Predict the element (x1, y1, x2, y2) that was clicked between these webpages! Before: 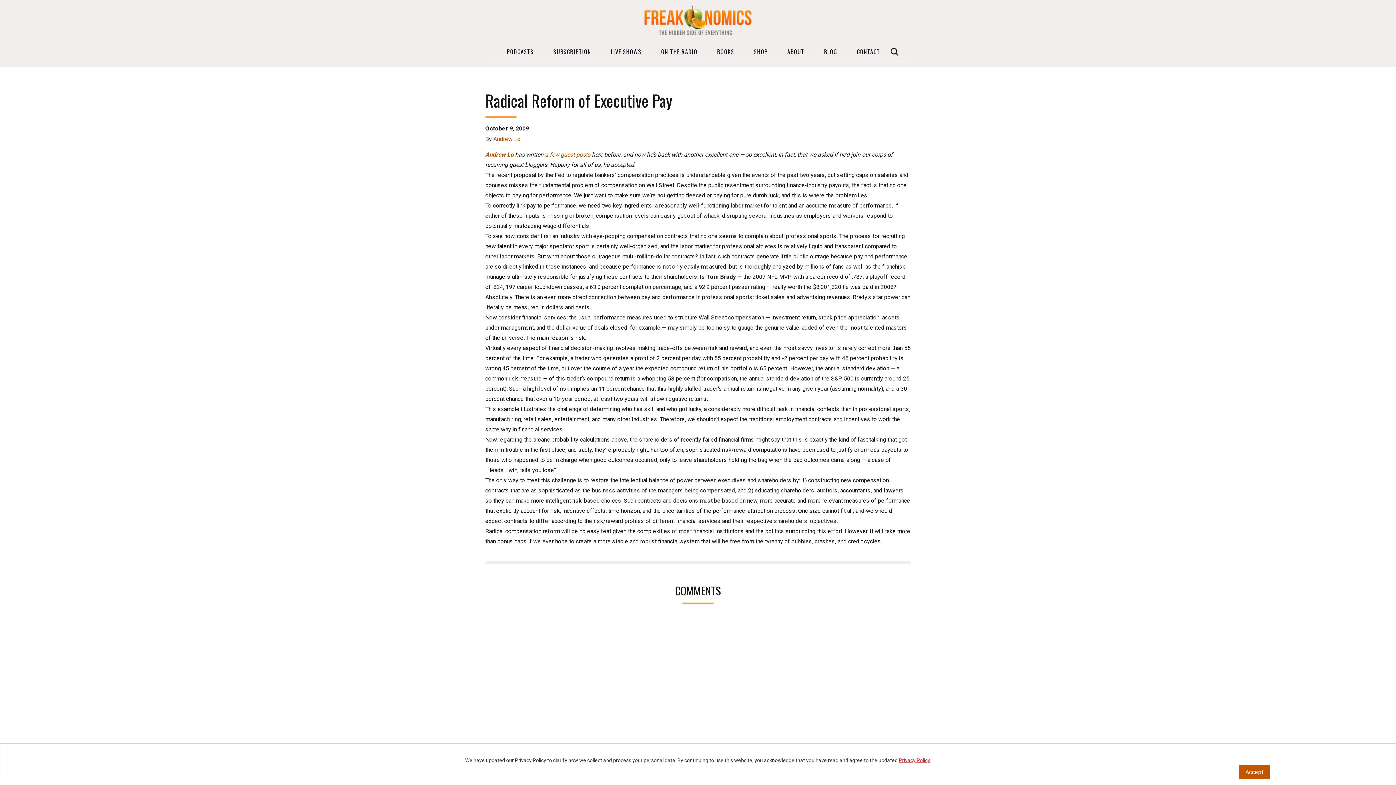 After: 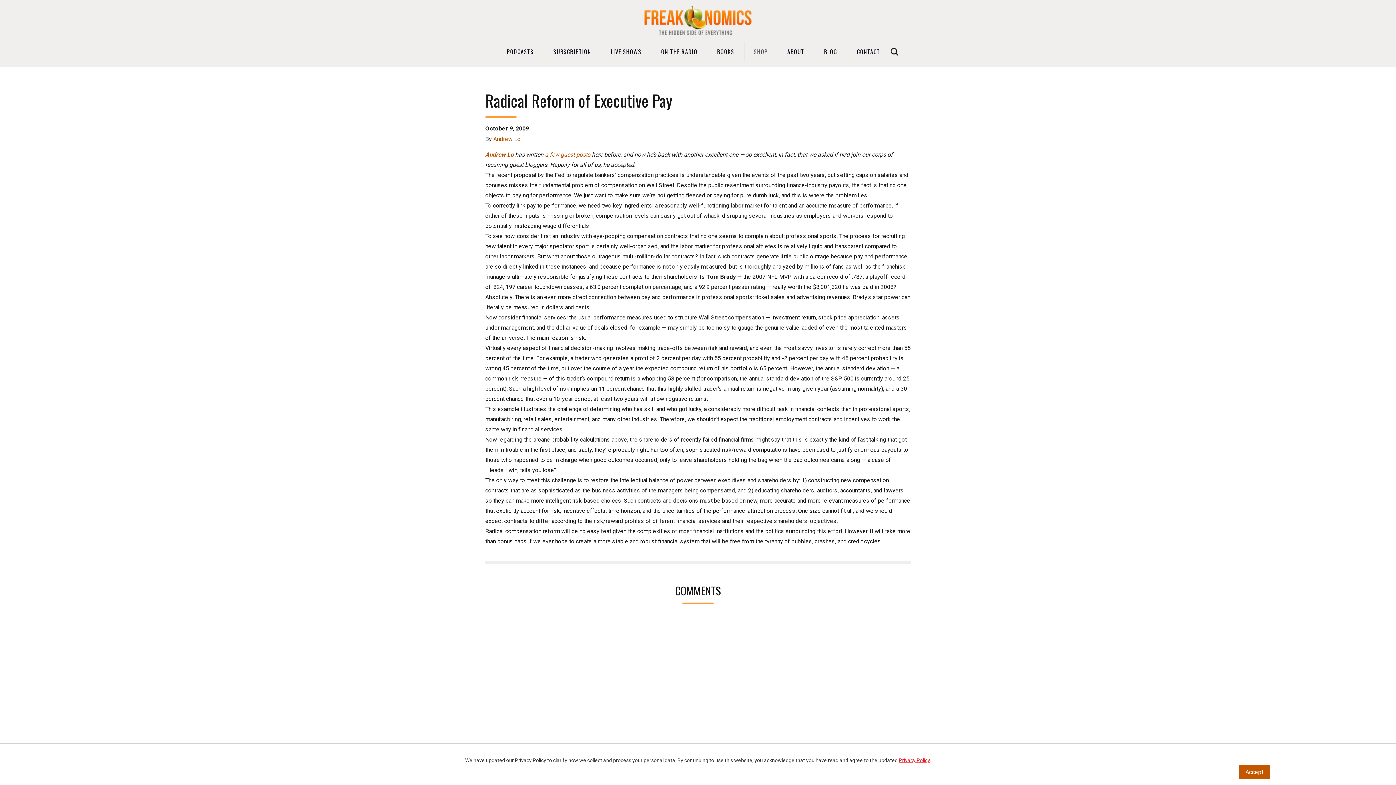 Action: label: SHOP bbox: (744, 42, 776, 61)